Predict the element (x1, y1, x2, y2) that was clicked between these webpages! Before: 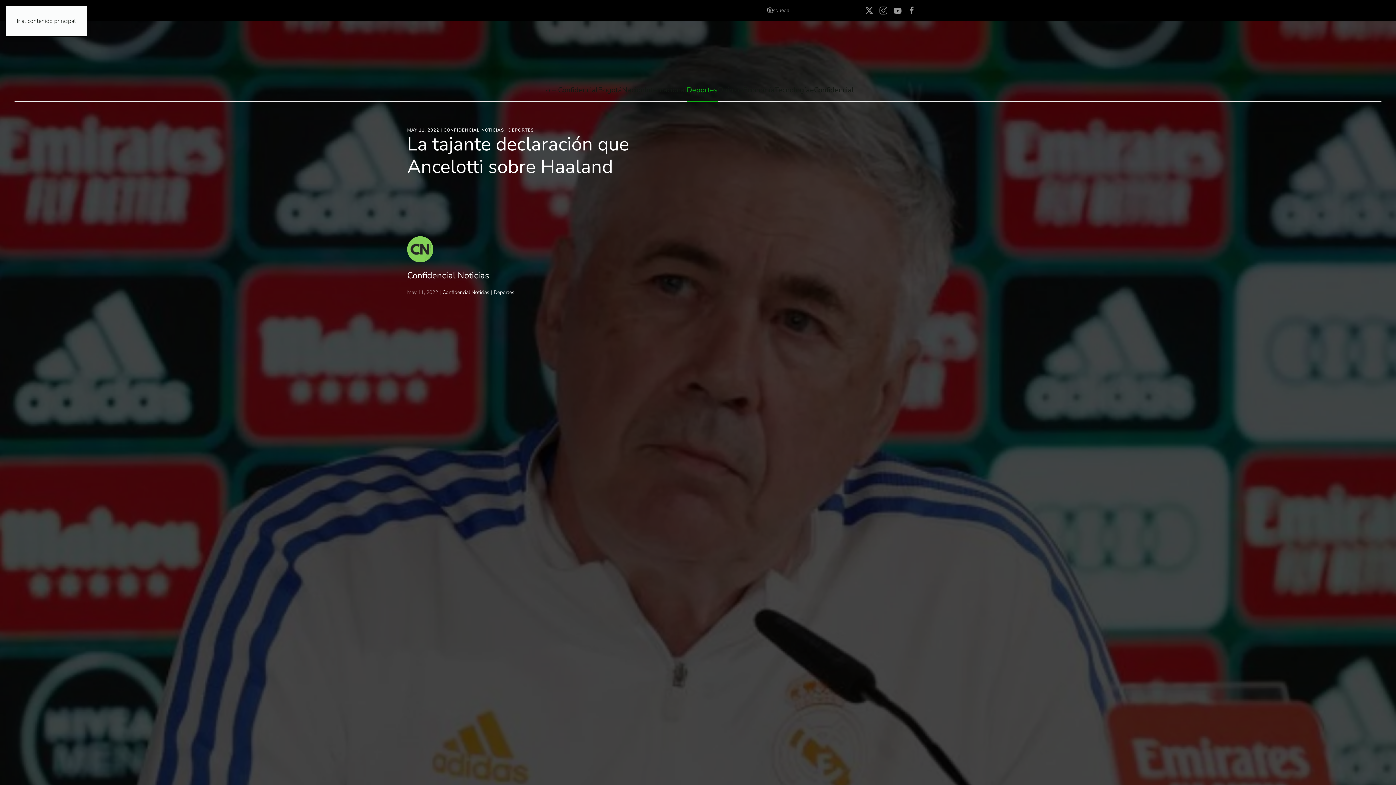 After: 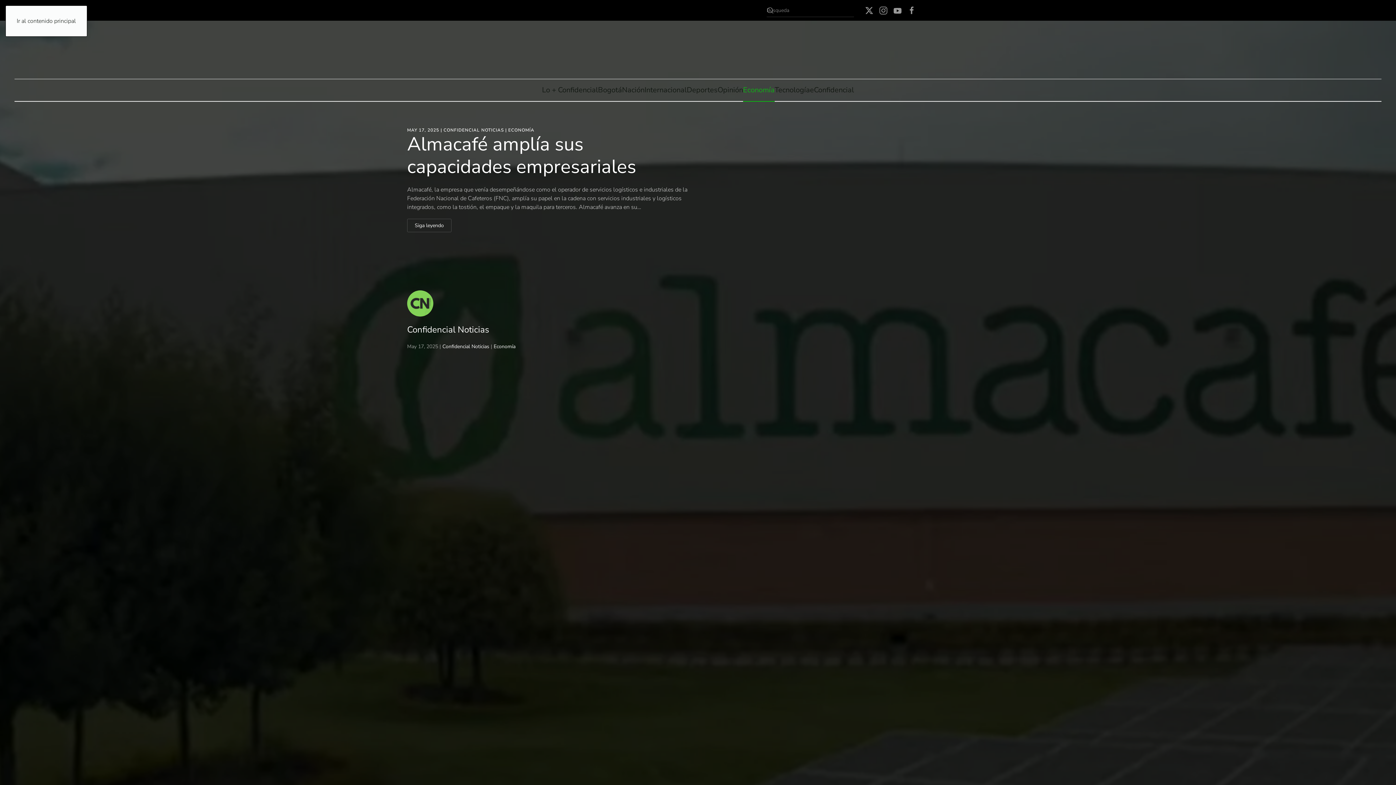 Action: label: Economía bbox: (743, 79, 774, 101)